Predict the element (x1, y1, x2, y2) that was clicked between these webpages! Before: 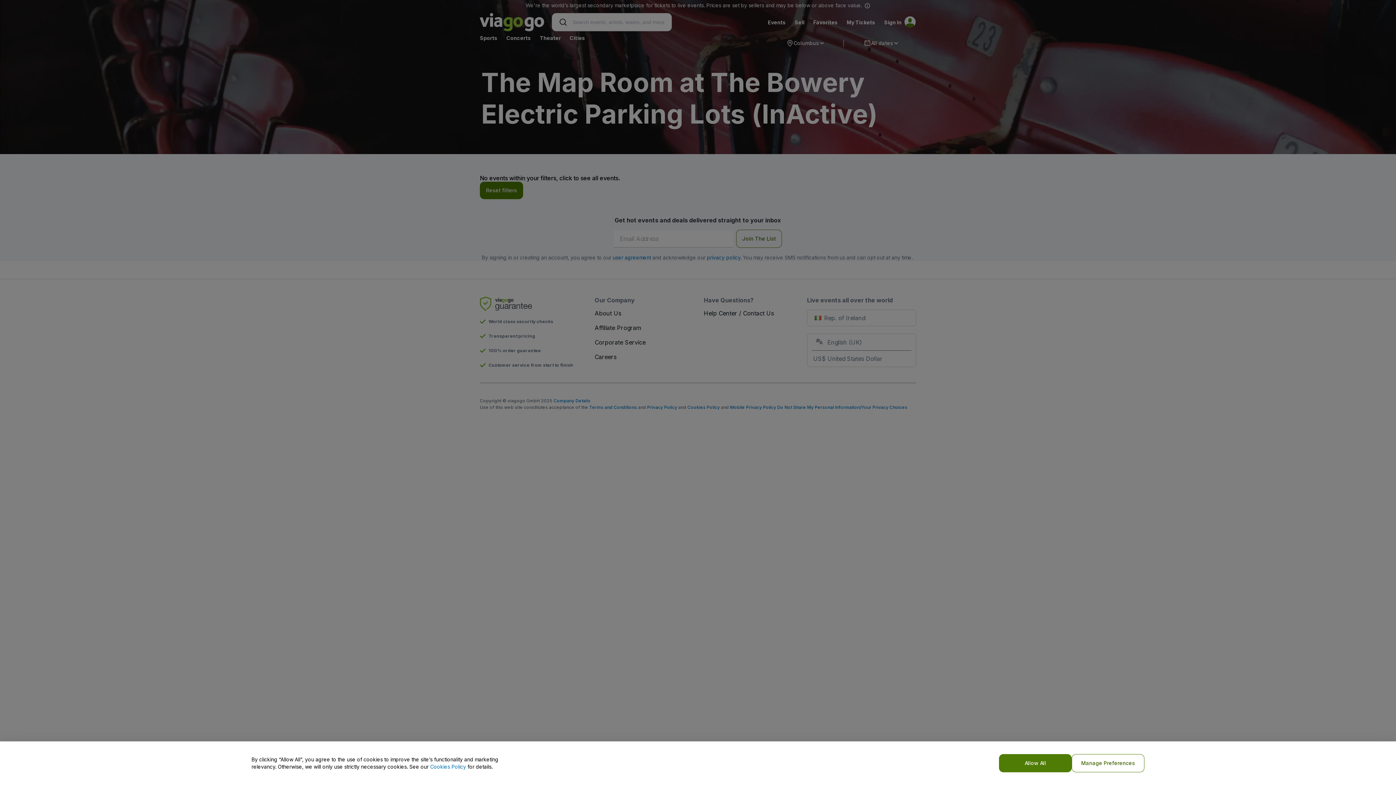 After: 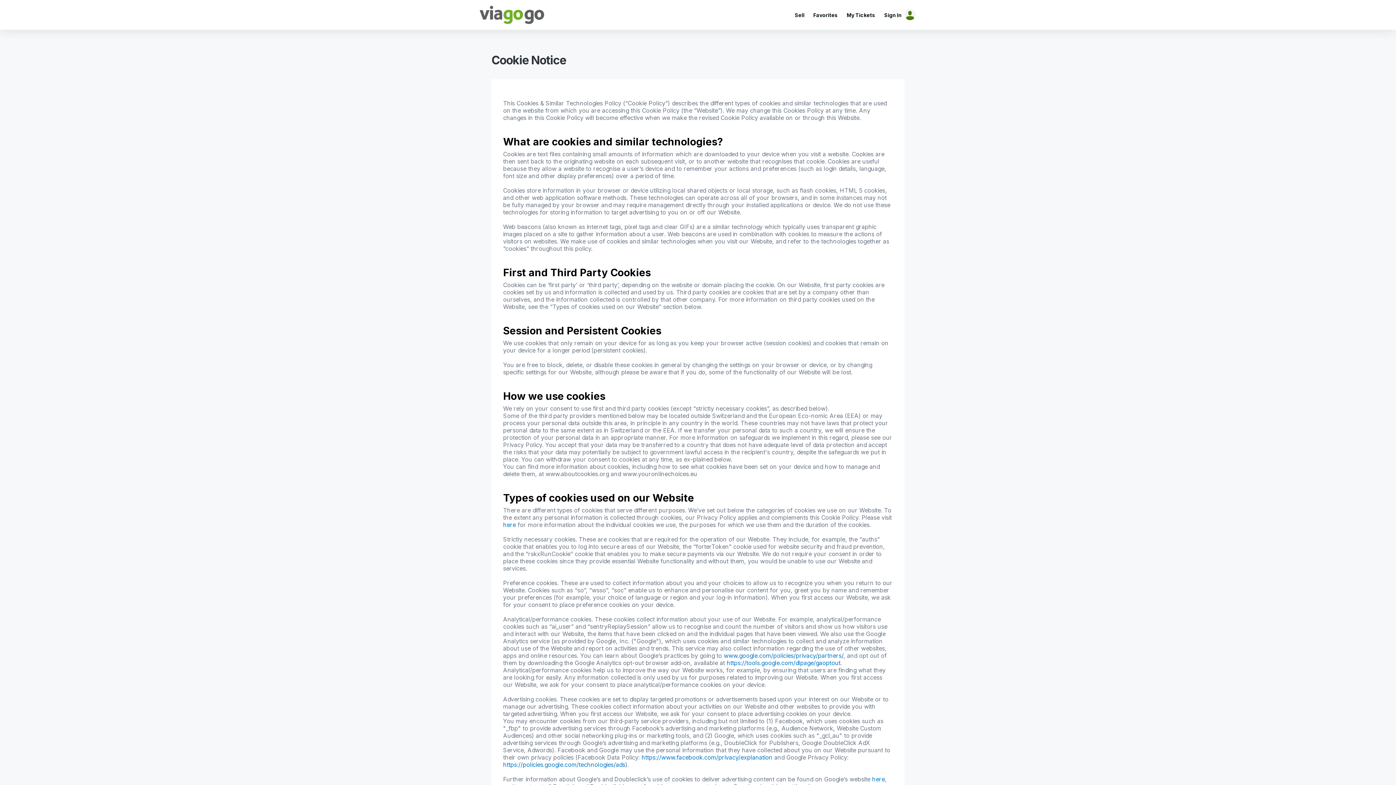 Action: bbox: (430, 764, 466, 770) label: Cookies Policy